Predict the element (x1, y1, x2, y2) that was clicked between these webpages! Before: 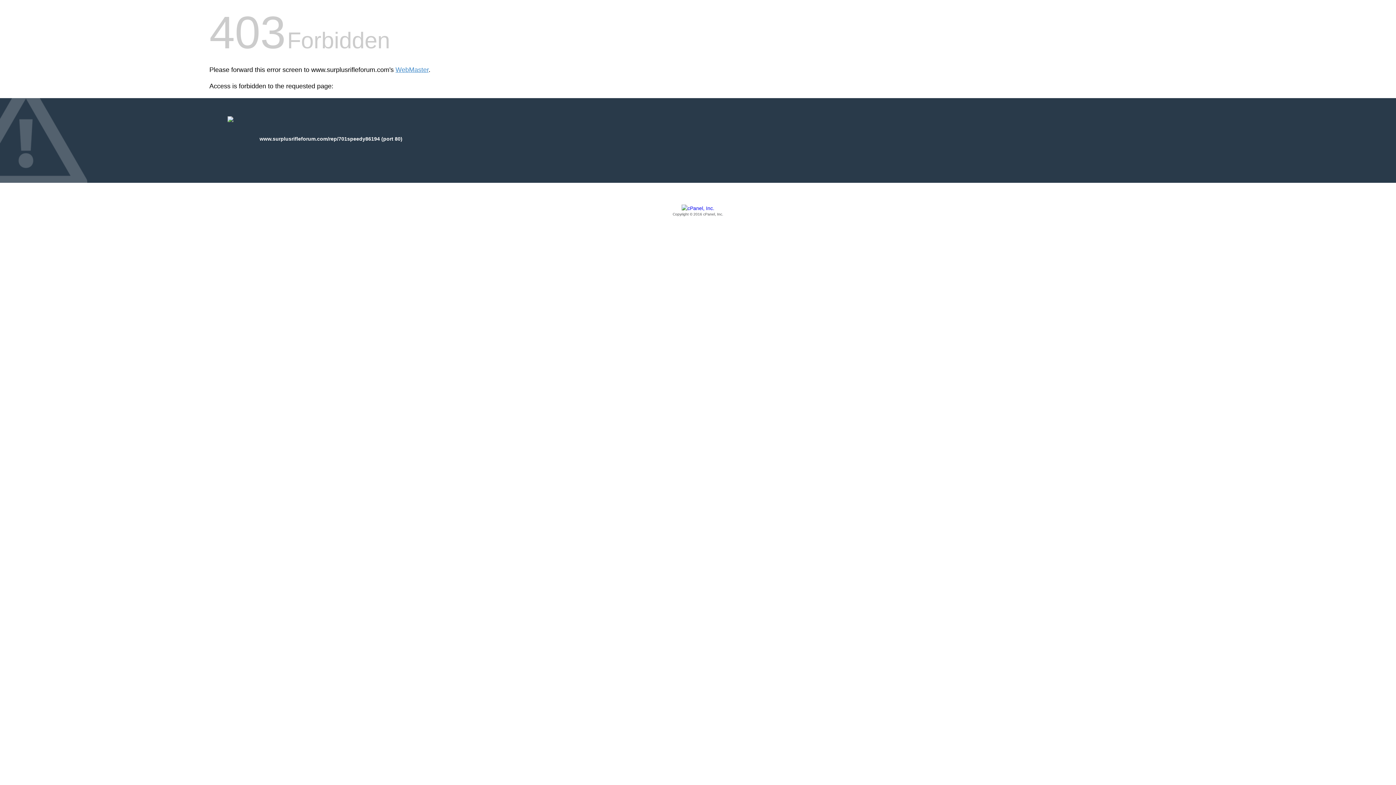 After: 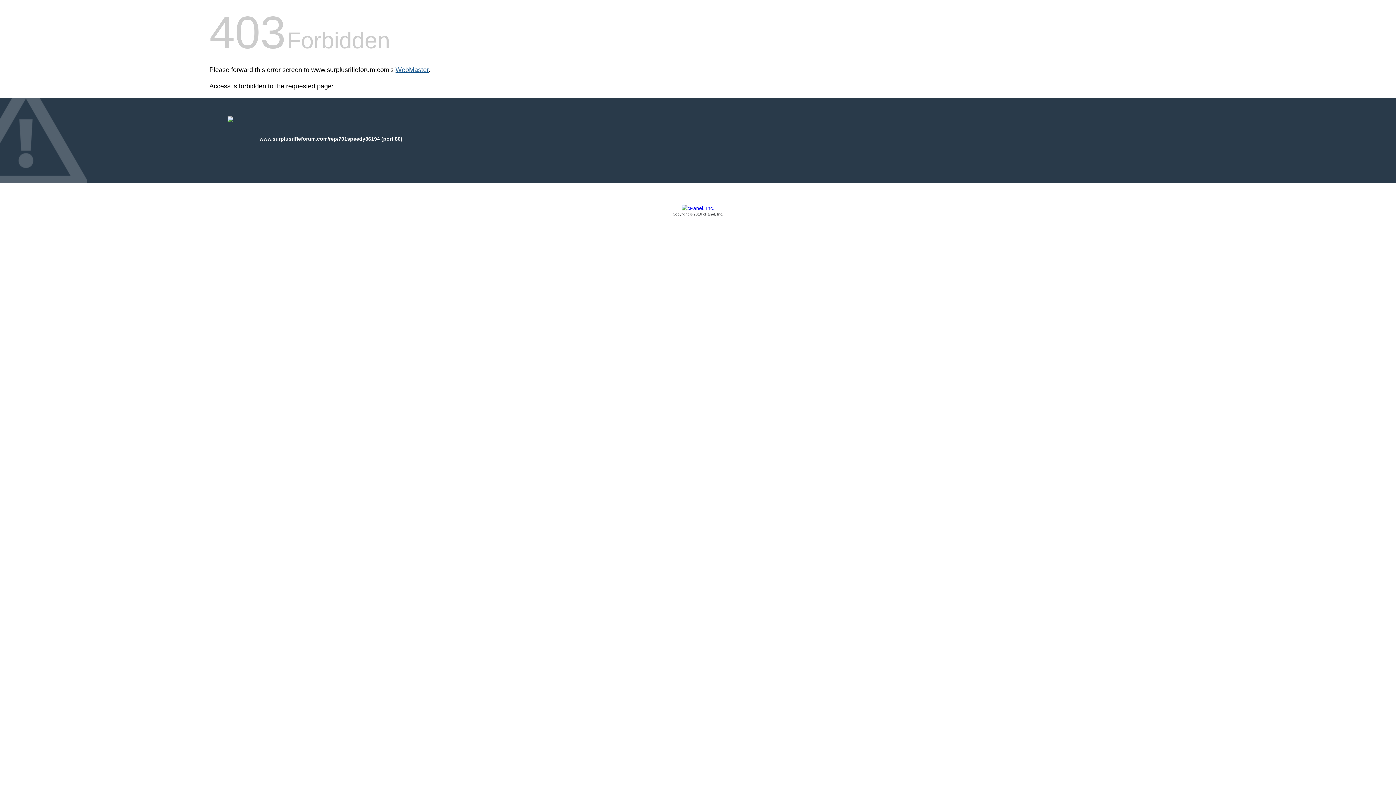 Action: bbox: (395, 66, 428, 73) label: WebMaster